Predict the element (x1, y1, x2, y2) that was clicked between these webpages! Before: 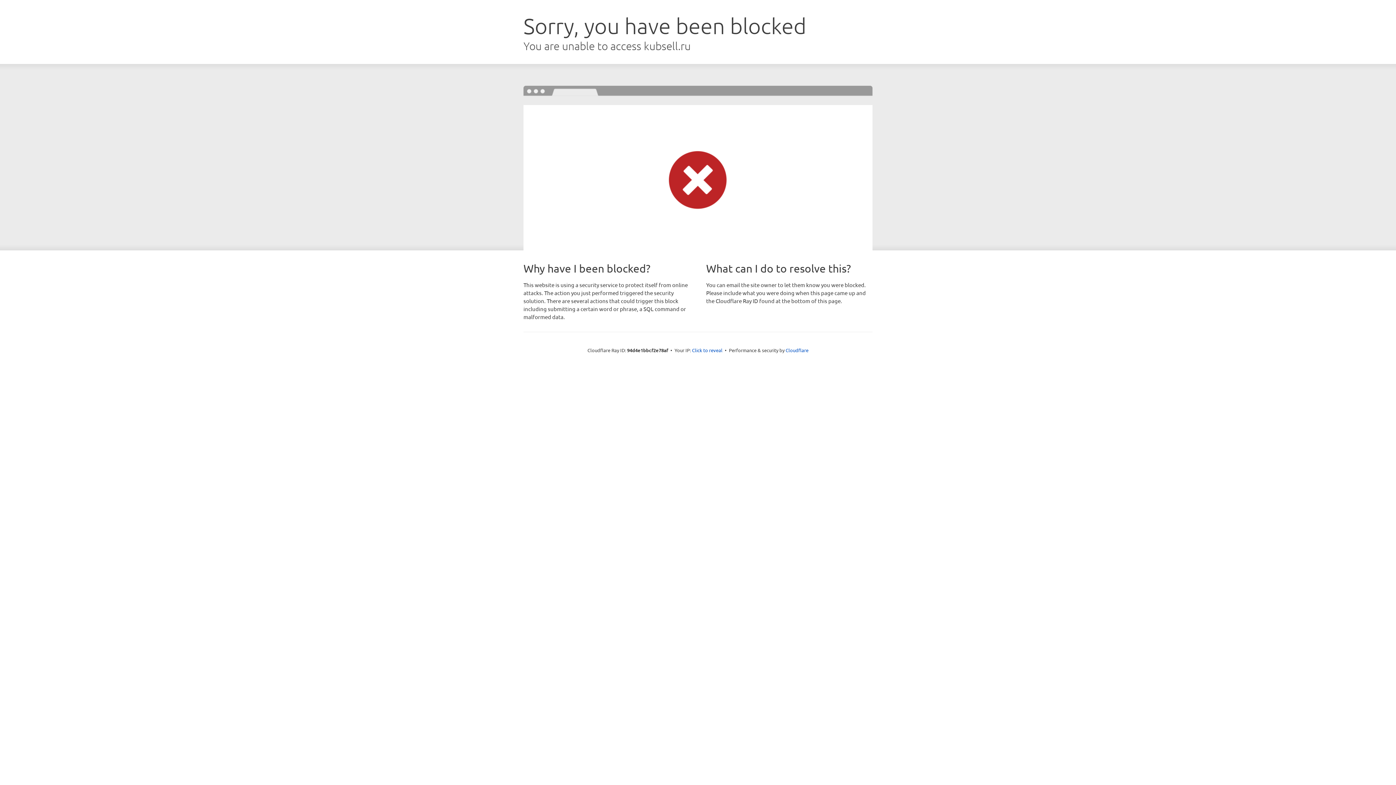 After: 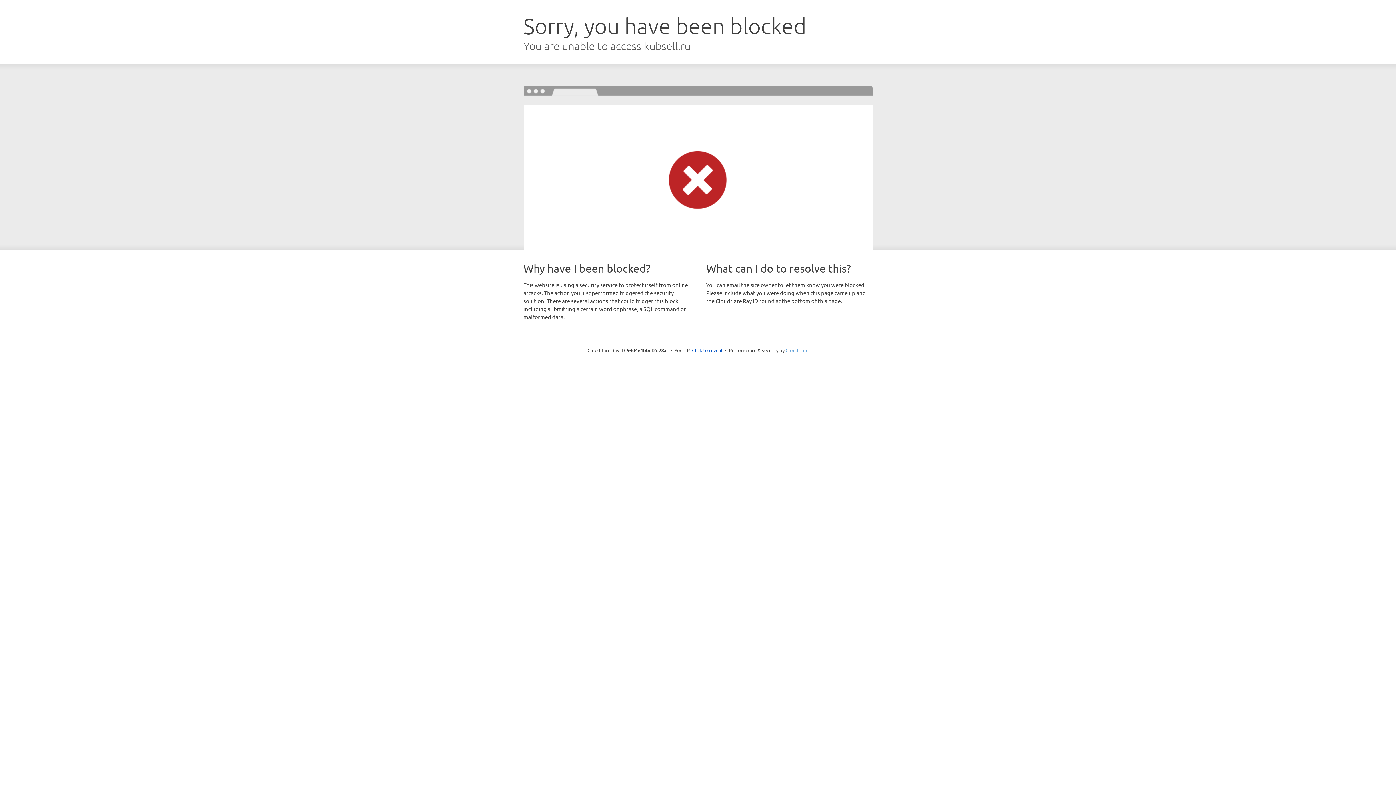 Action: label: Cloudflare bbox: (785, 347, 808, 353)